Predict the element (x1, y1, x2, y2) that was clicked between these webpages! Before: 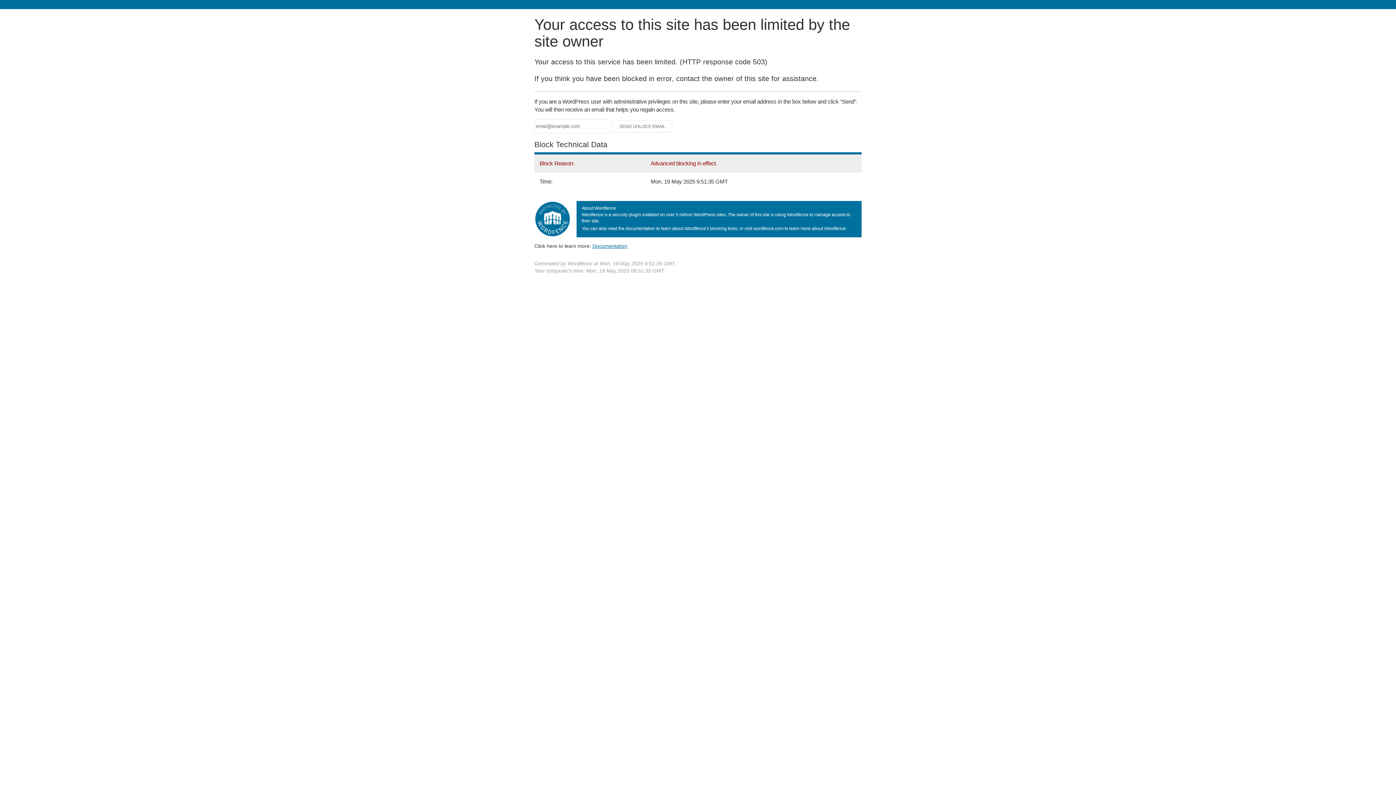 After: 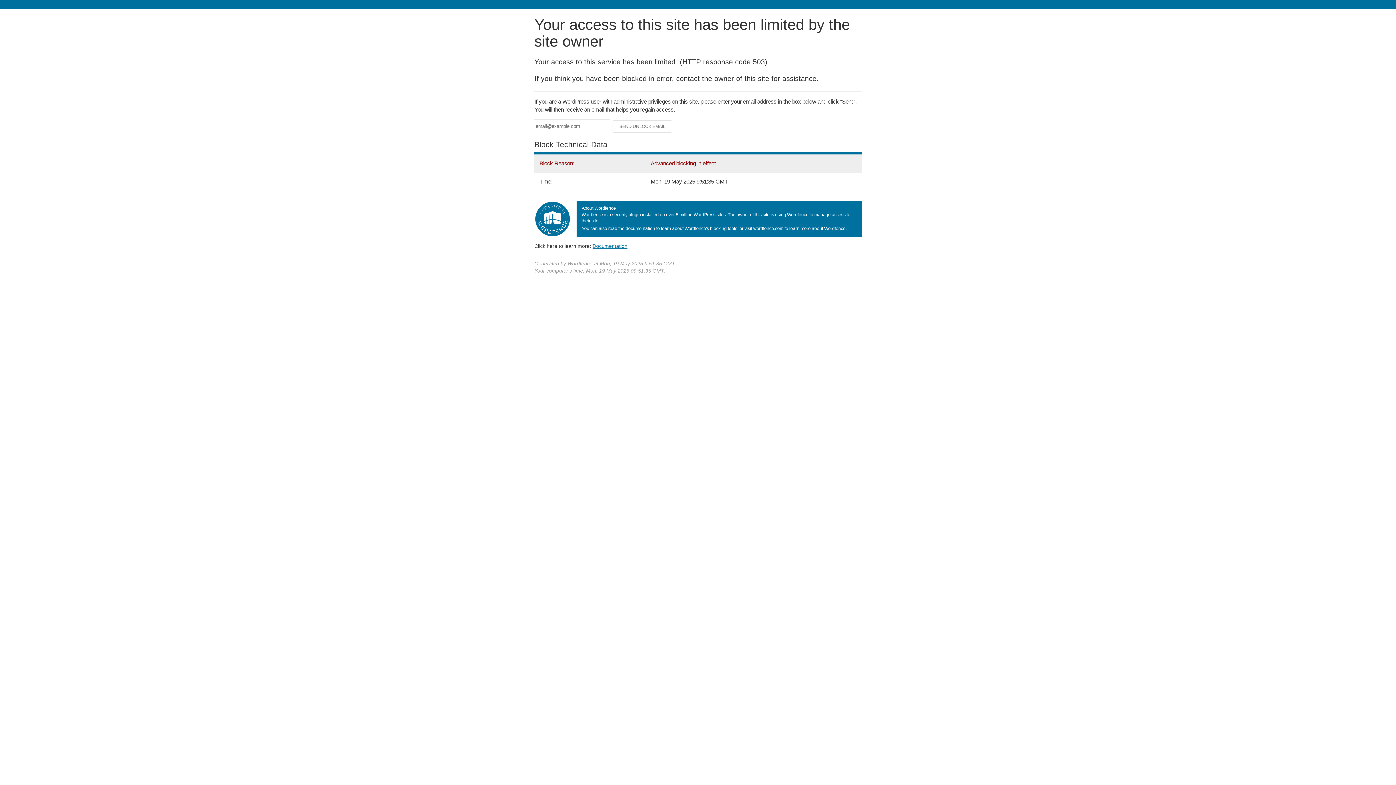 Action: bbox: (592, 243, 627, 248) label: Documentation